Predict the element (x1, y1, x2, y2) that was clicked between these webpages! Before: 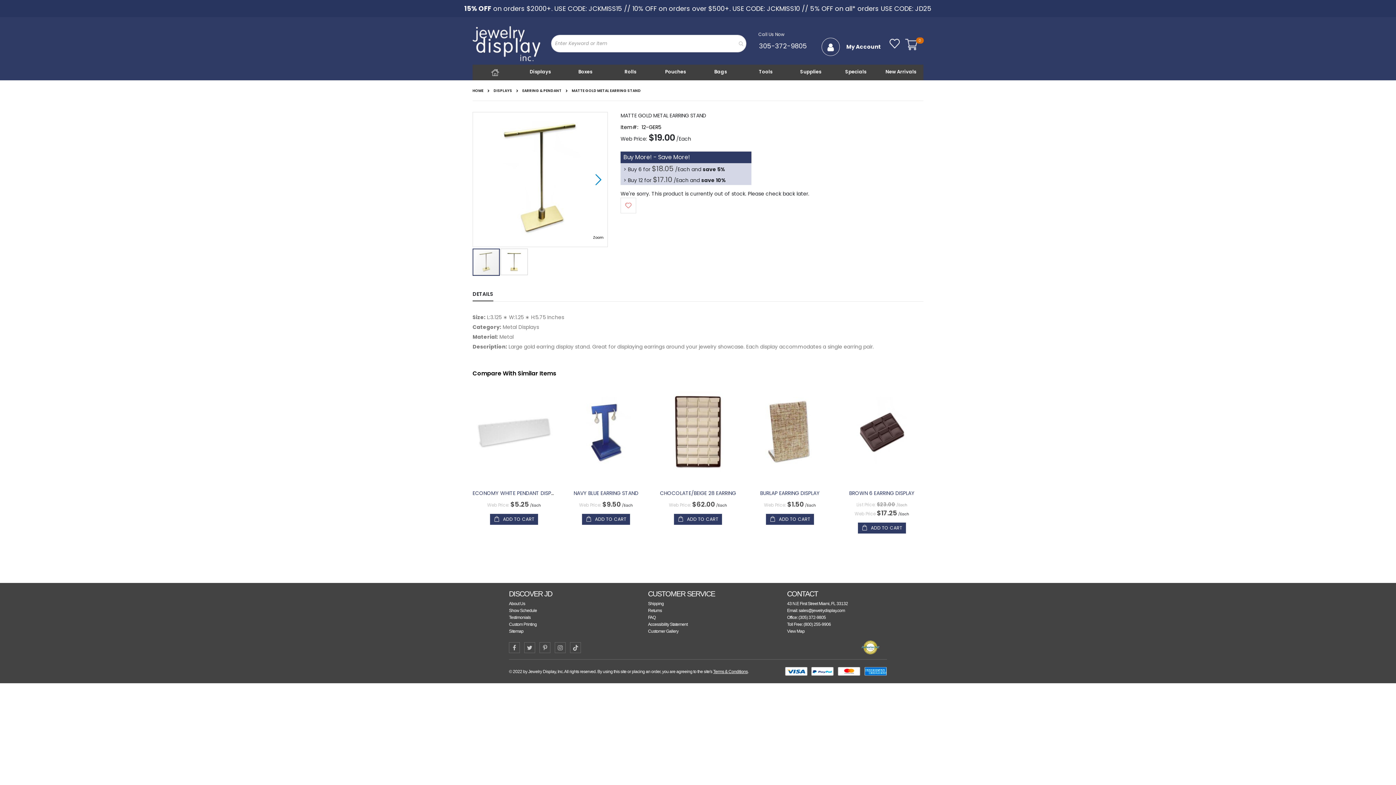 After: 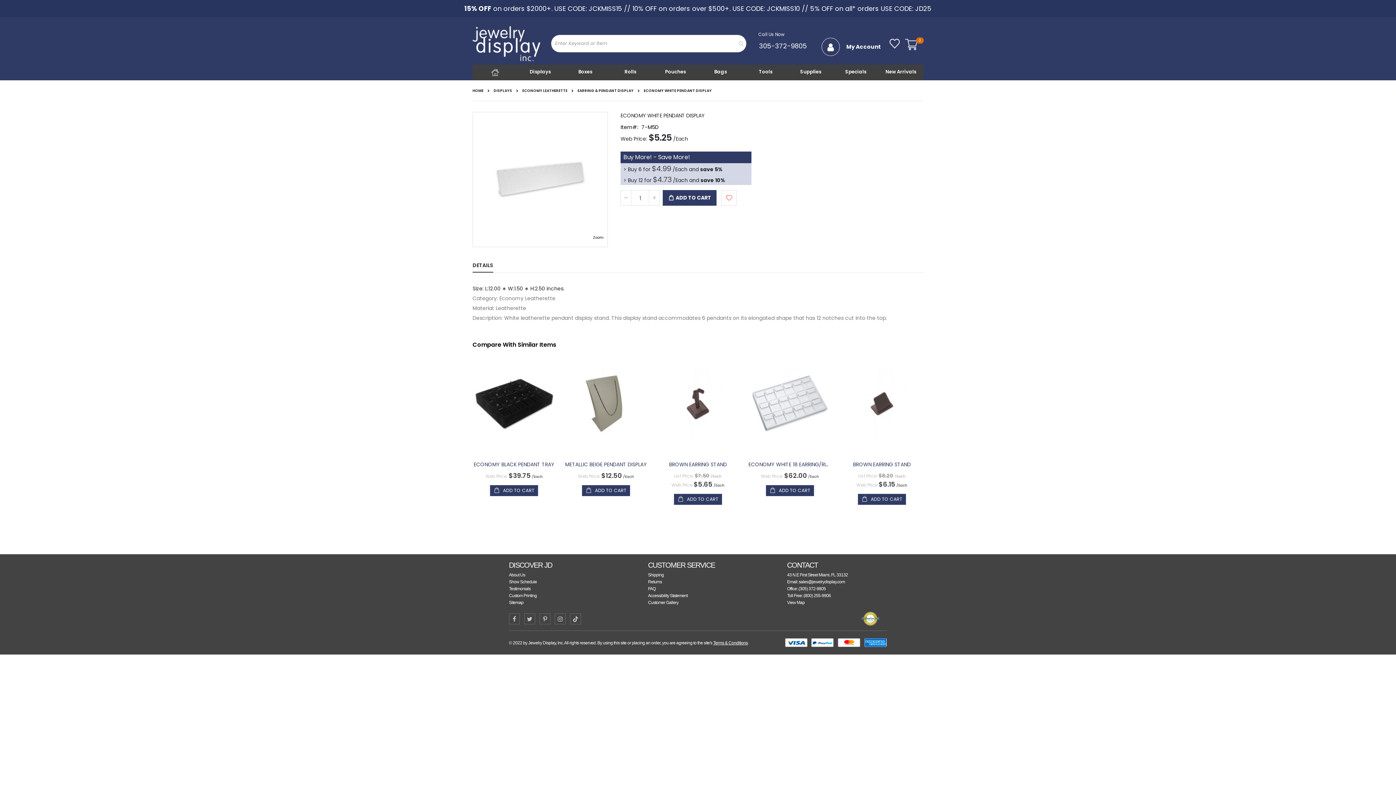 Action: bbox: (472, 380, 555, 484)